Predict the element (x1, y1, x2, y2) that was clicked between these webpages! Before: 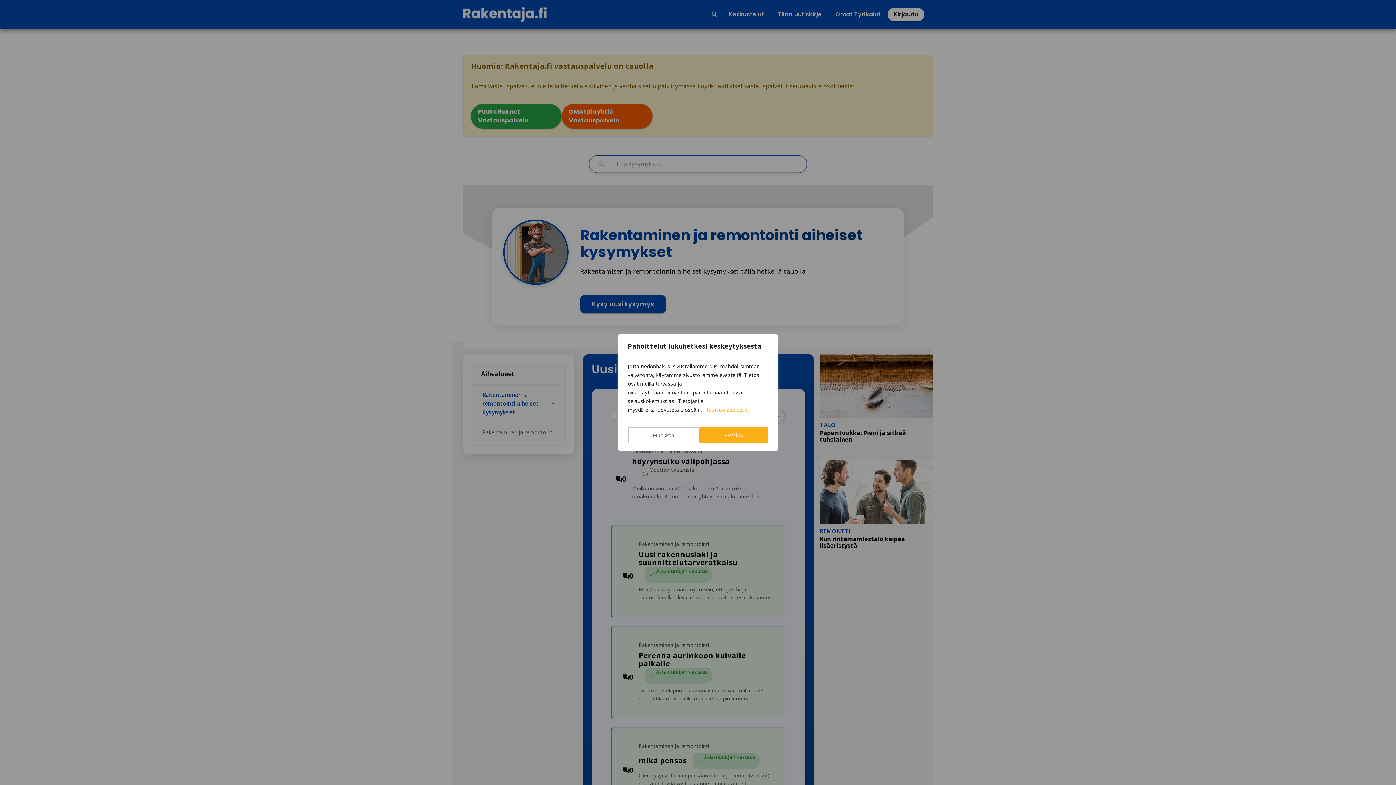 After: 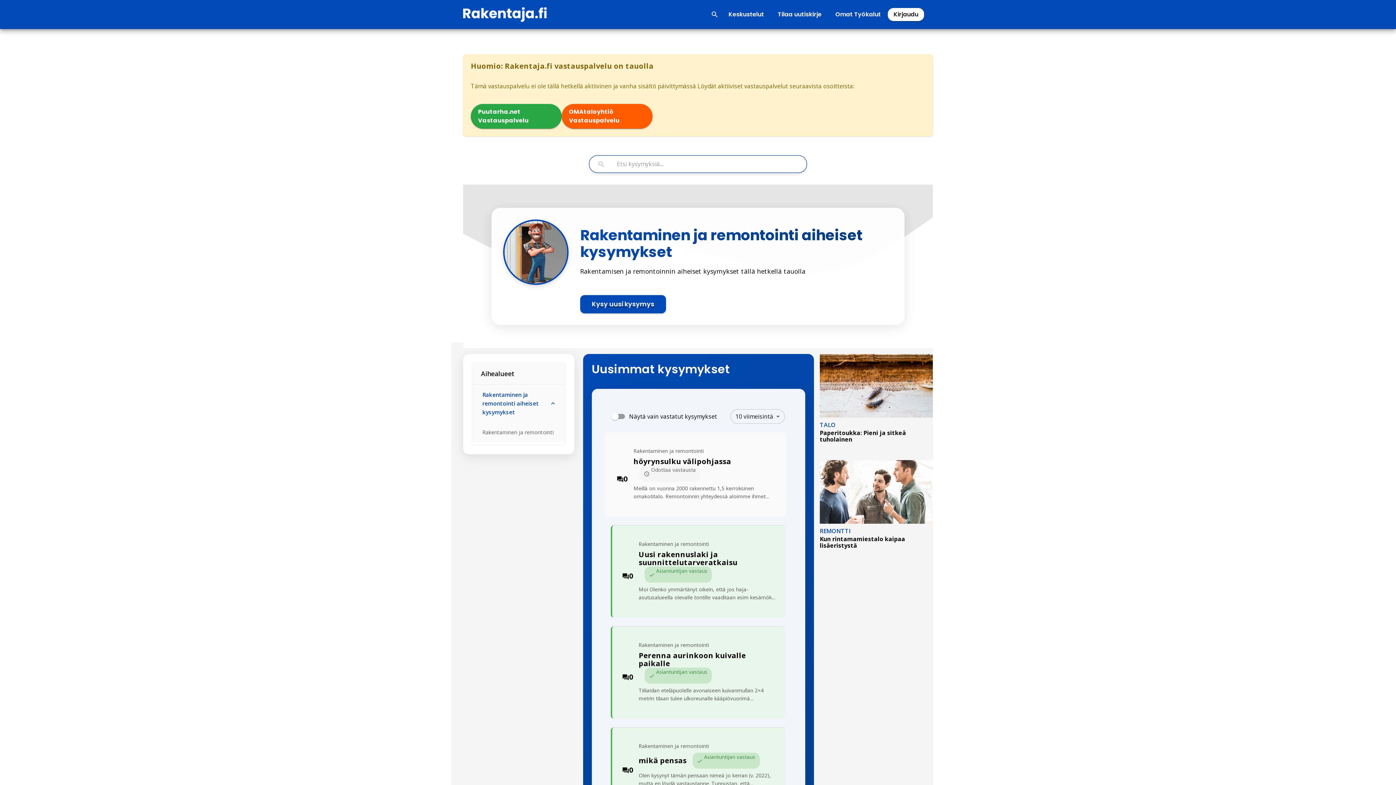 Action: label: Hyväksy bbox: (699, 427, 768, 443)